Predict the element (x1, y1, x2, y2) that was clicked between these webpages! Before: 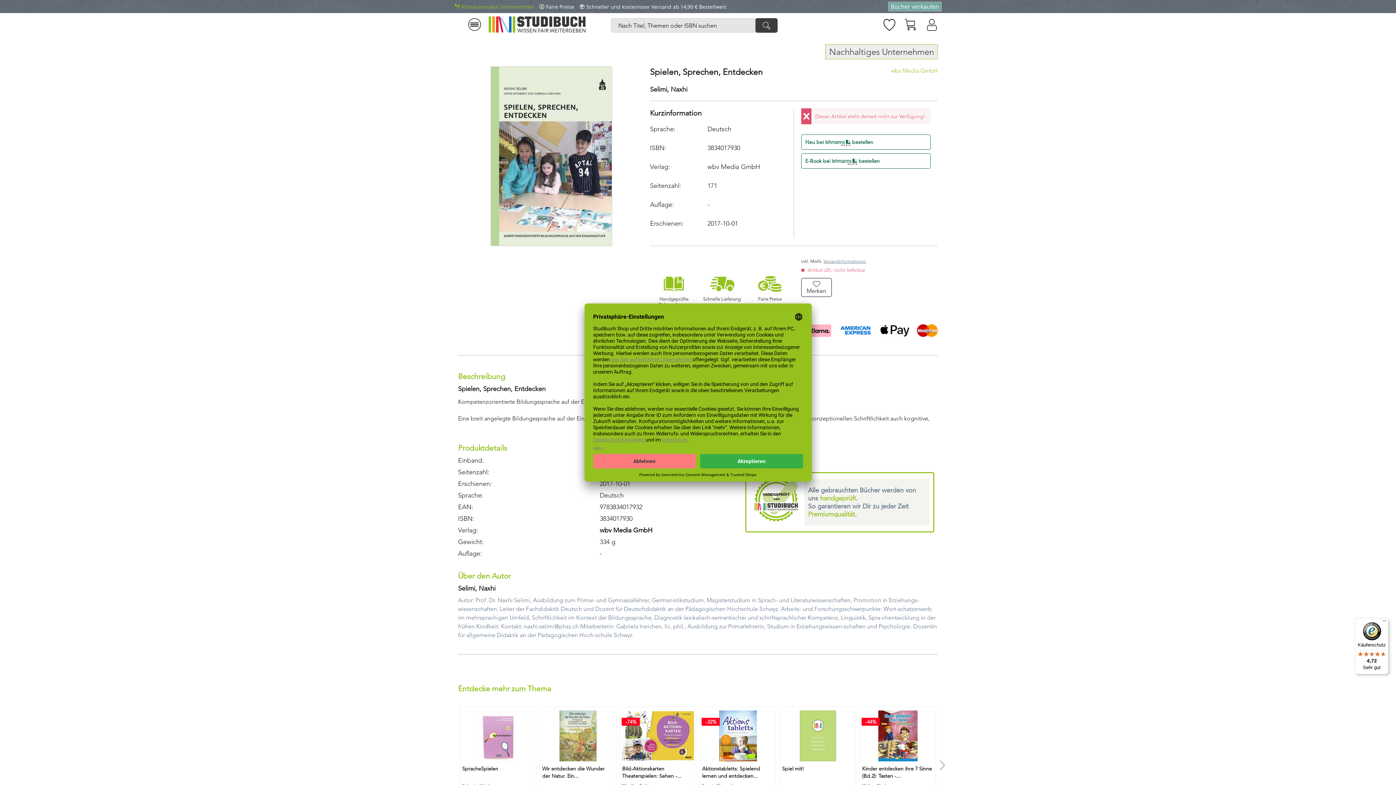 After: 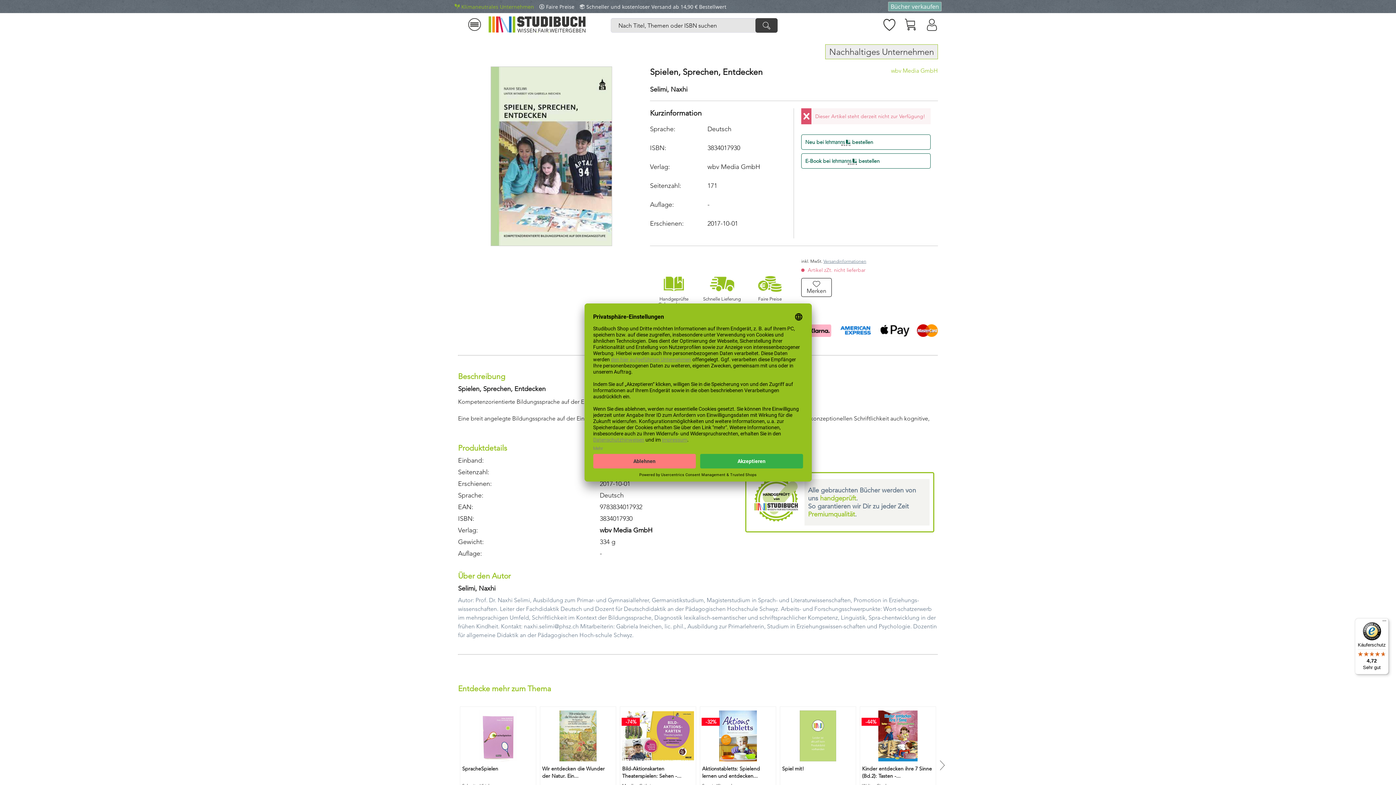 Action: bbox: (454, 2, 537, 10) label: Klimaneutrales Unternehmen